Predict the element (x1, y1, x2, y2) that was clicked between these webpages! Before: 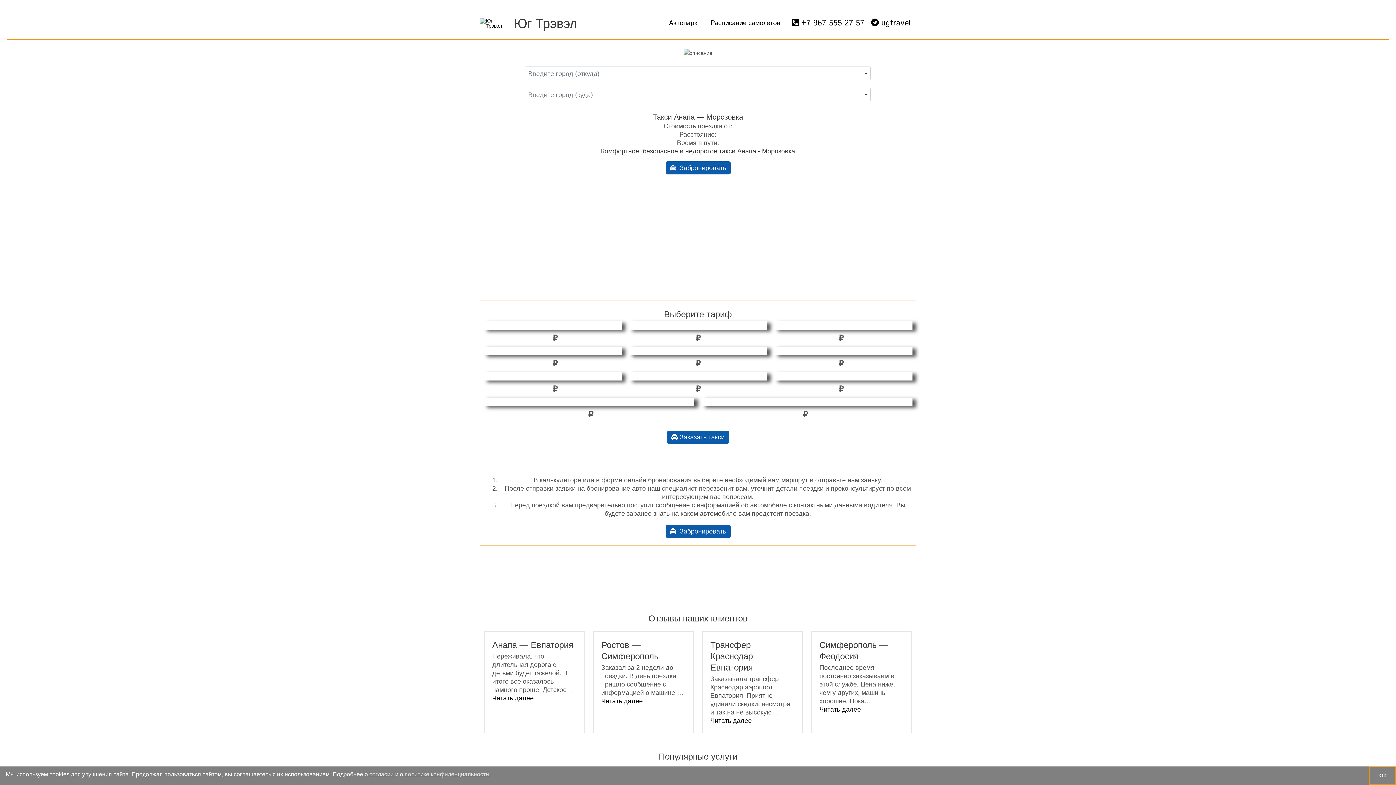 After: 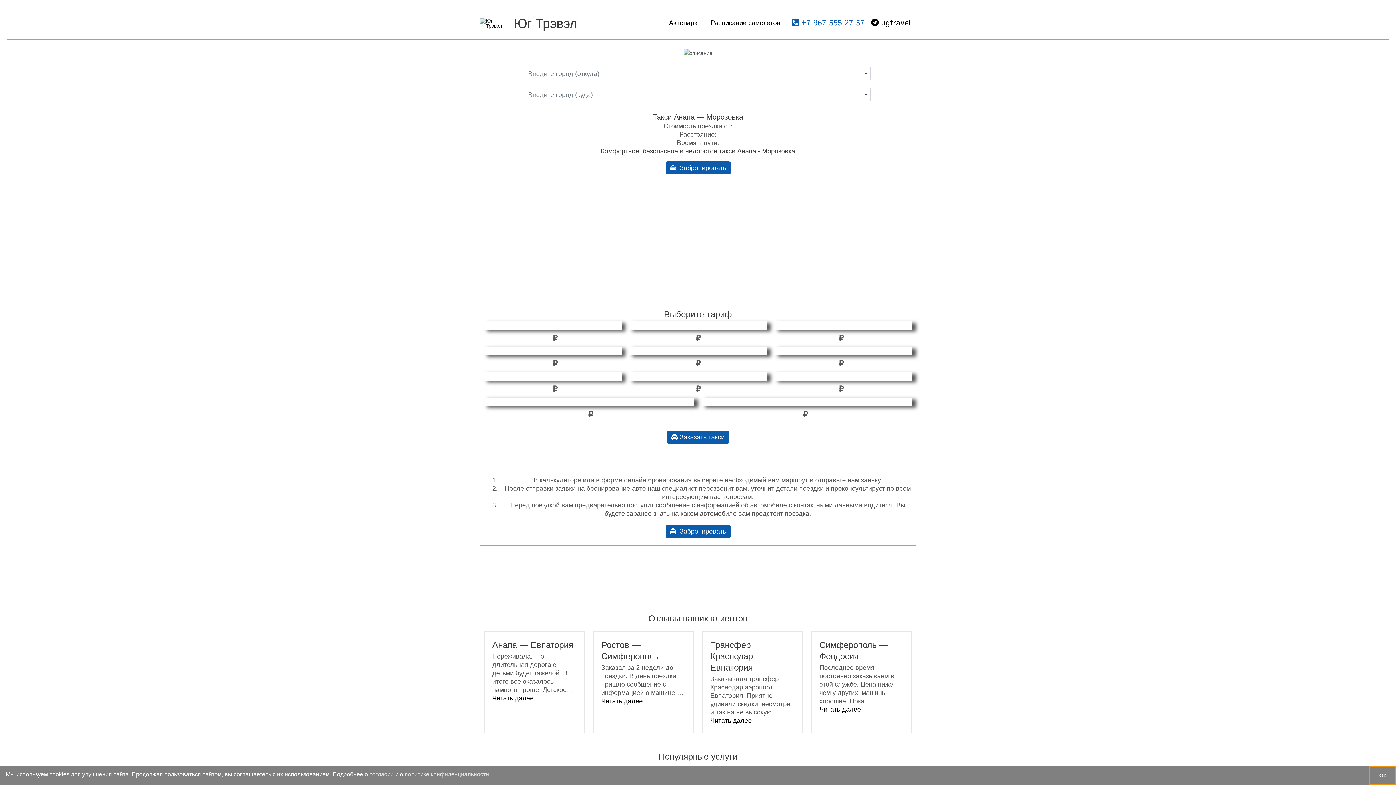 Action: bbox: (792, 17, 867, 29) label:  +7 967 555 27 57 